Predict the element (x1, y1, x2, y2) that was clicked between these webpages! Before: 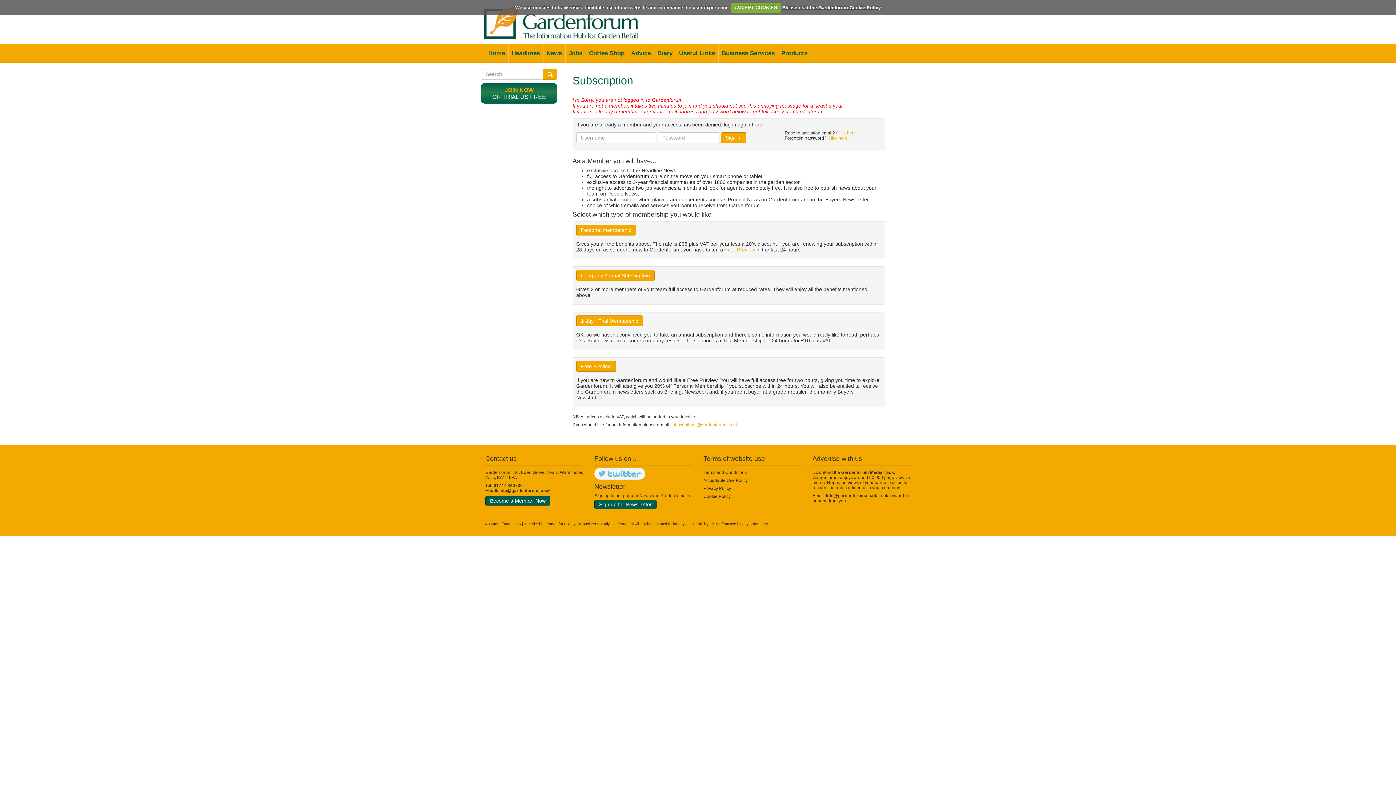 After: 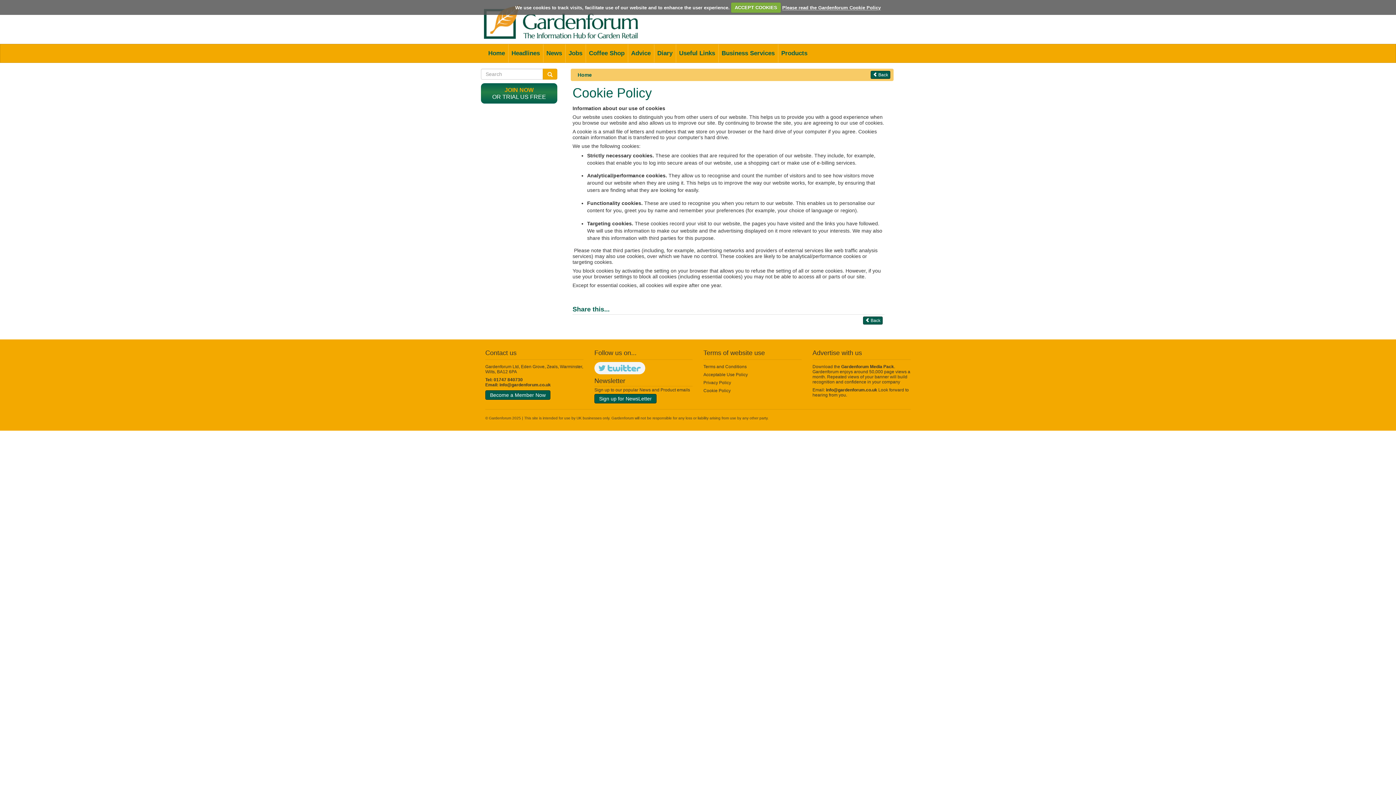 Action: bbox: (703, 494, 730, 499) label: Cookie Policy